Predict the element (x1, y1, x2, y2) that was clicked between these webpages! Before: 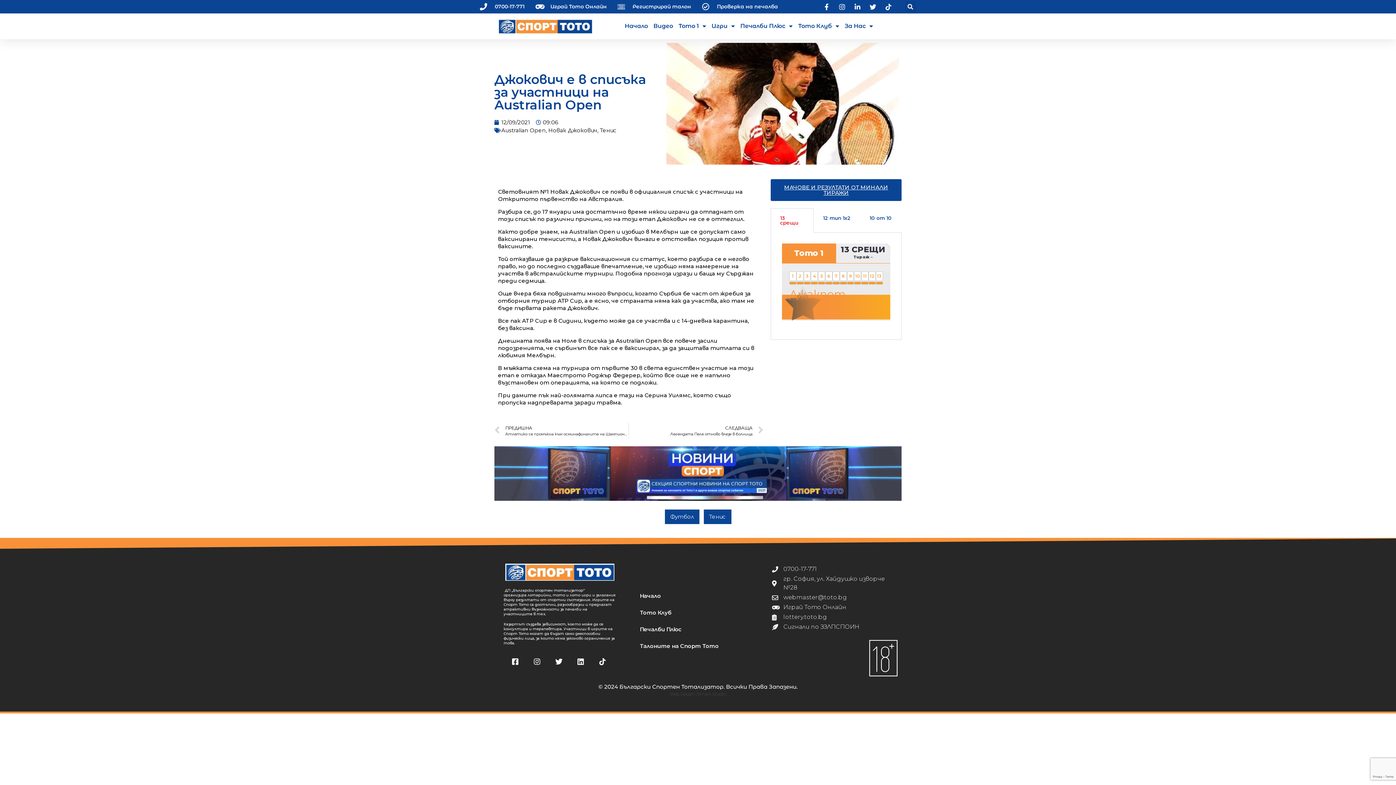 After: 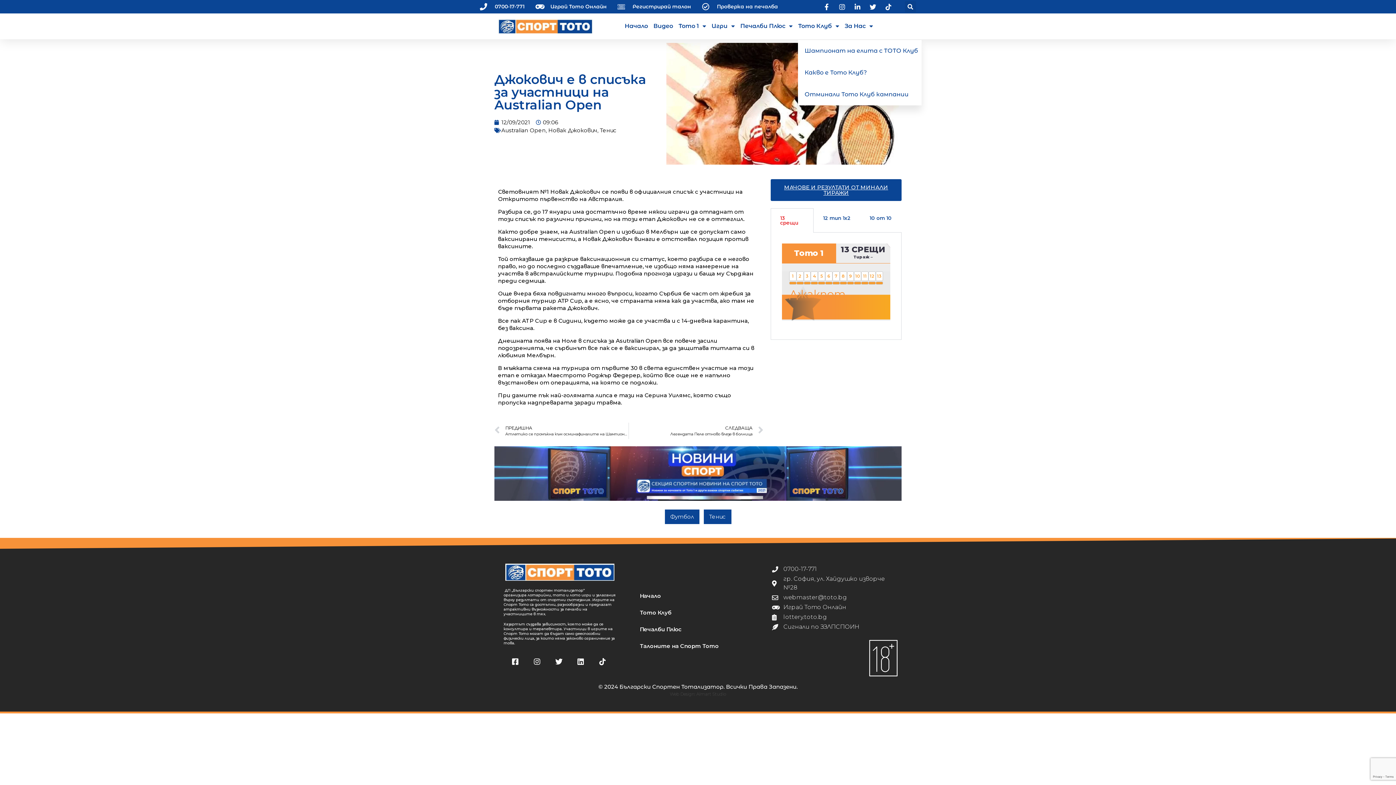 Action: bbox: (798, 17, 839, 34) label: Тото Клуб